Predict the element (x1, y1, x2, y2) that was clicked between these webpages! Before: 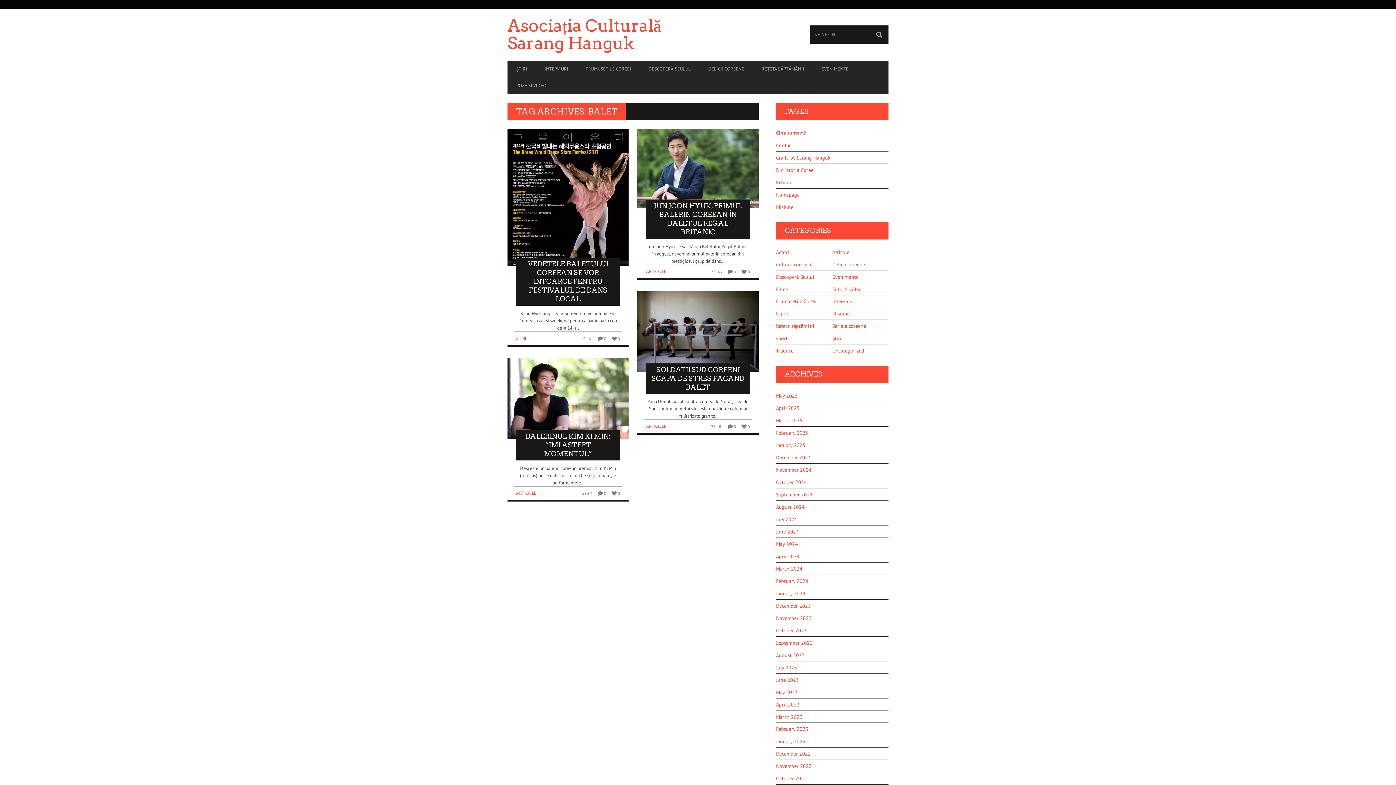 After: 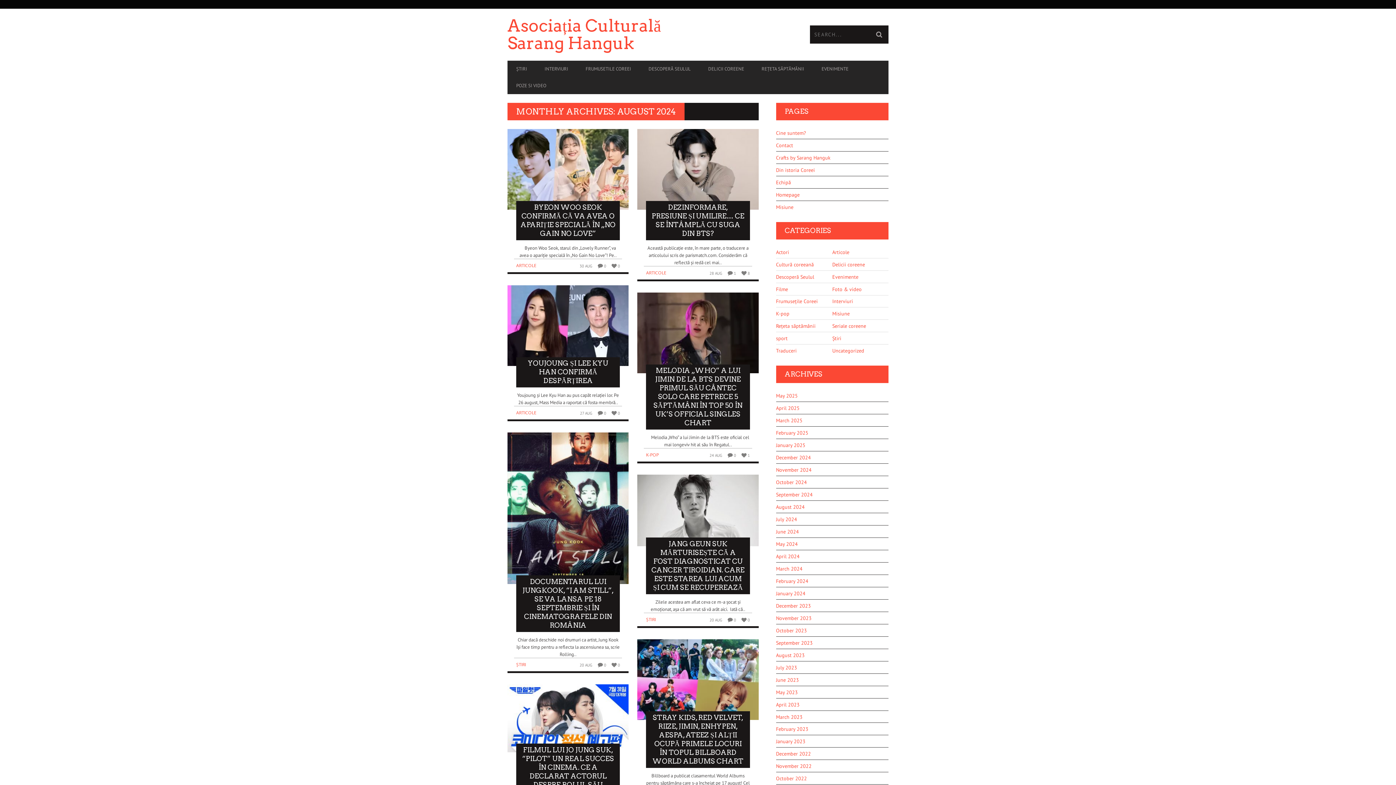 Action: bbox: (776, 501, 804, 513) label: August 2024